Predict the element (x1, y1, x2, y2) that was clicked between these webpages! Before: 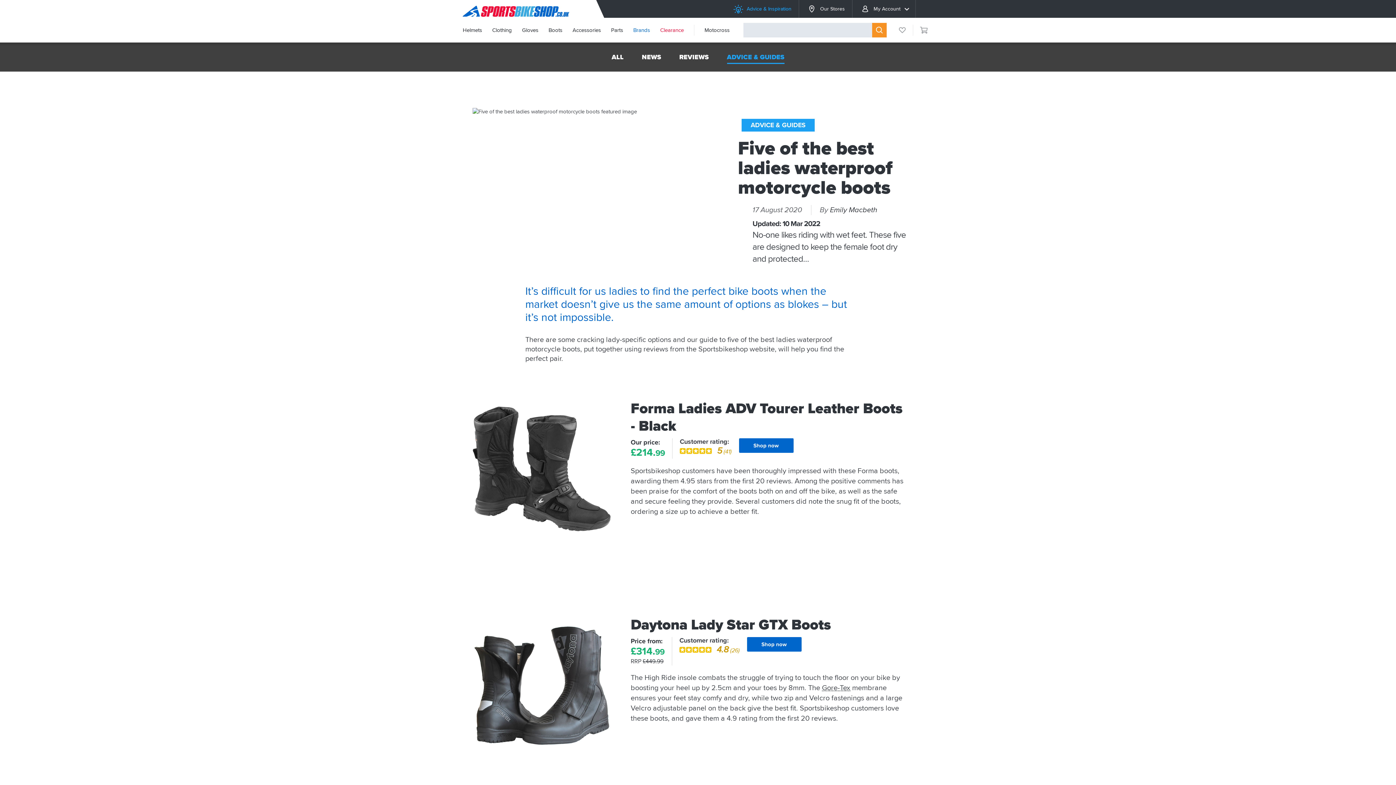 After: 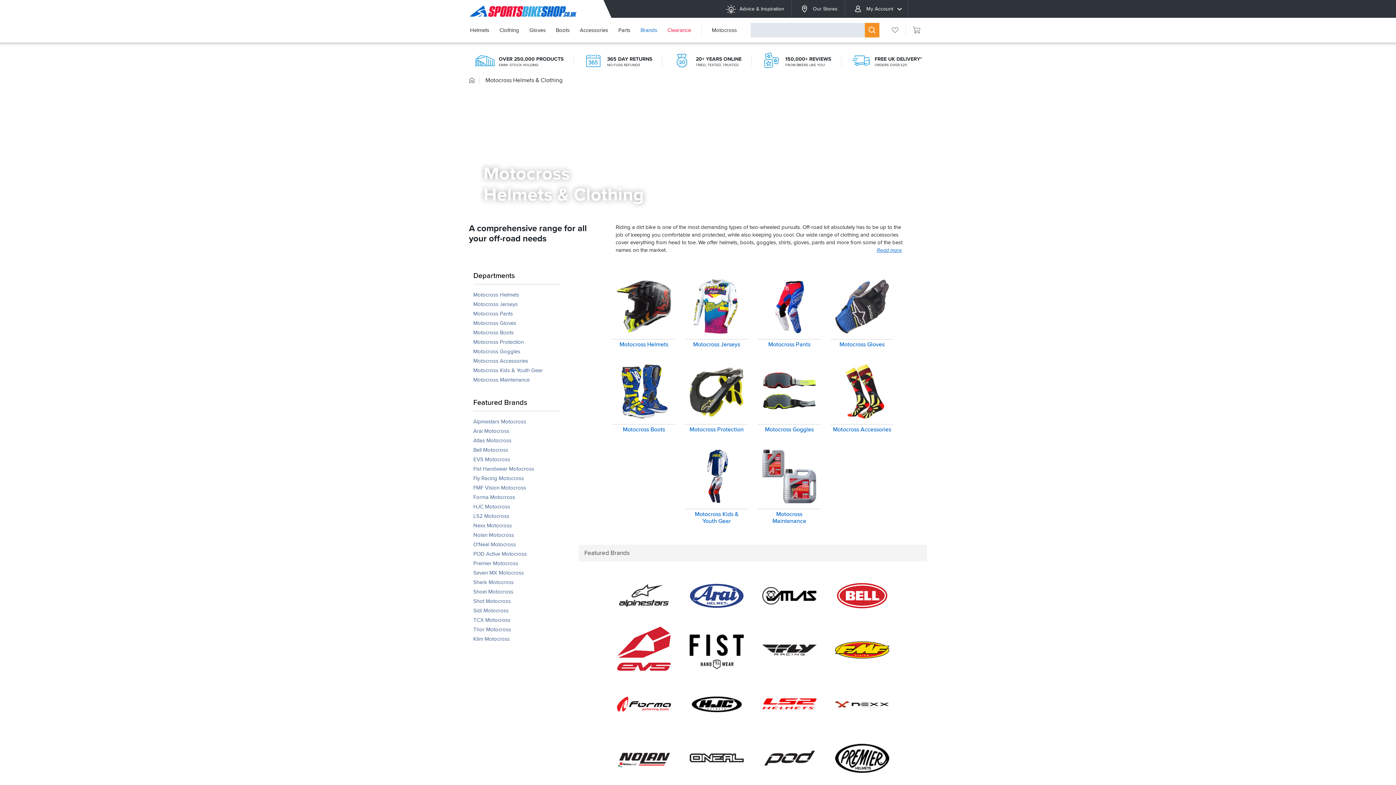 Action: label: Motocross bbox: (699, 24, 734, 36)